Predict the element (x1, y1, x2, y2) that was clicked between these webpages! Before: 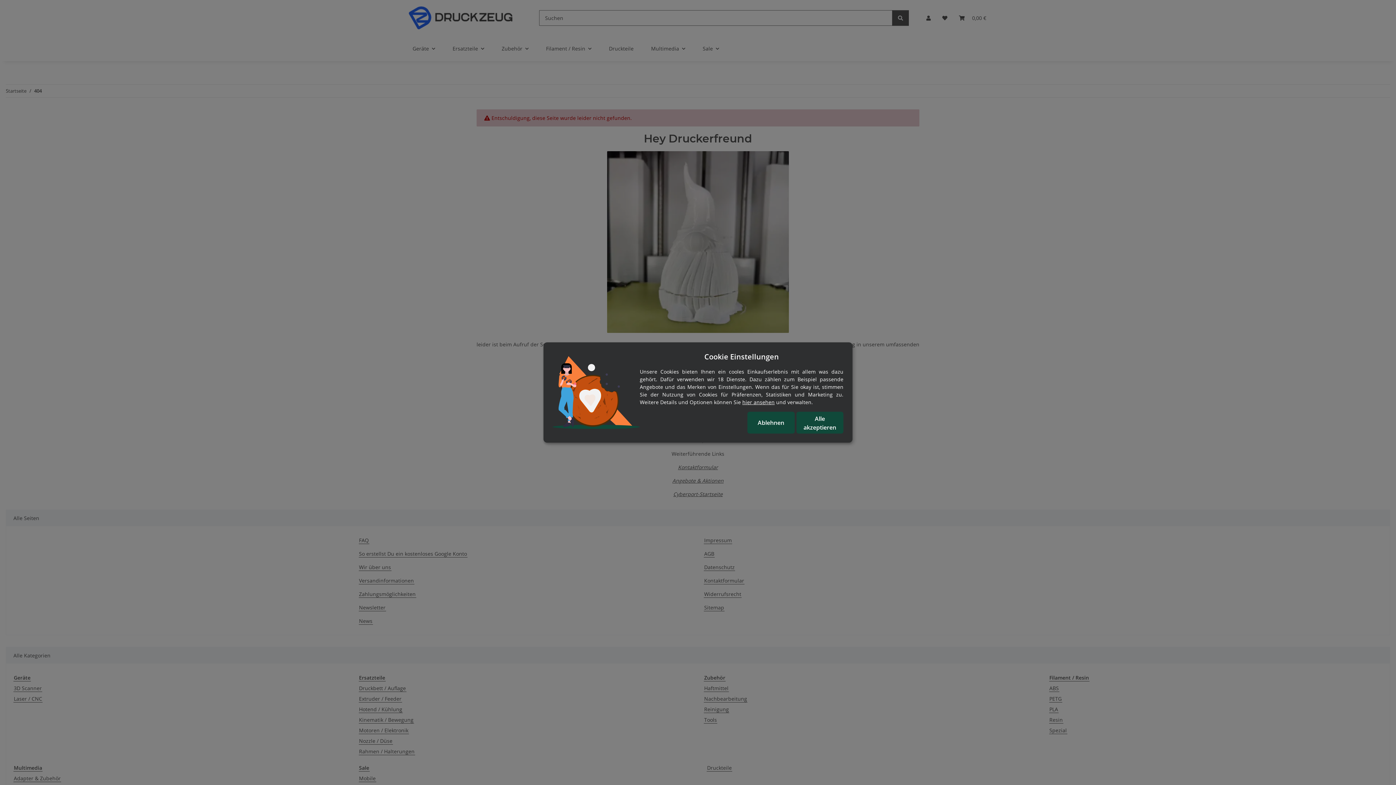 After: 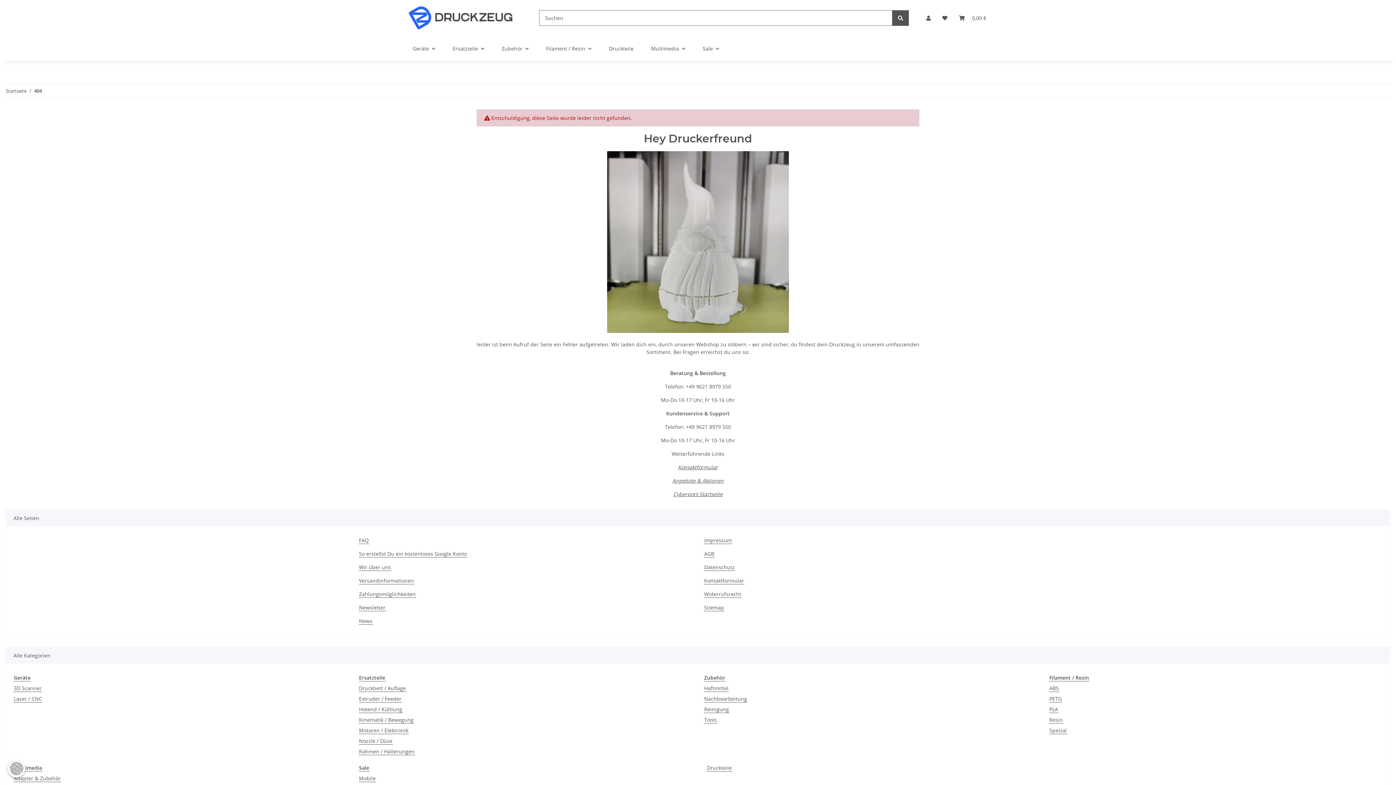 Action: label: Ablehnen bbox: (747, 412, 794, 433)